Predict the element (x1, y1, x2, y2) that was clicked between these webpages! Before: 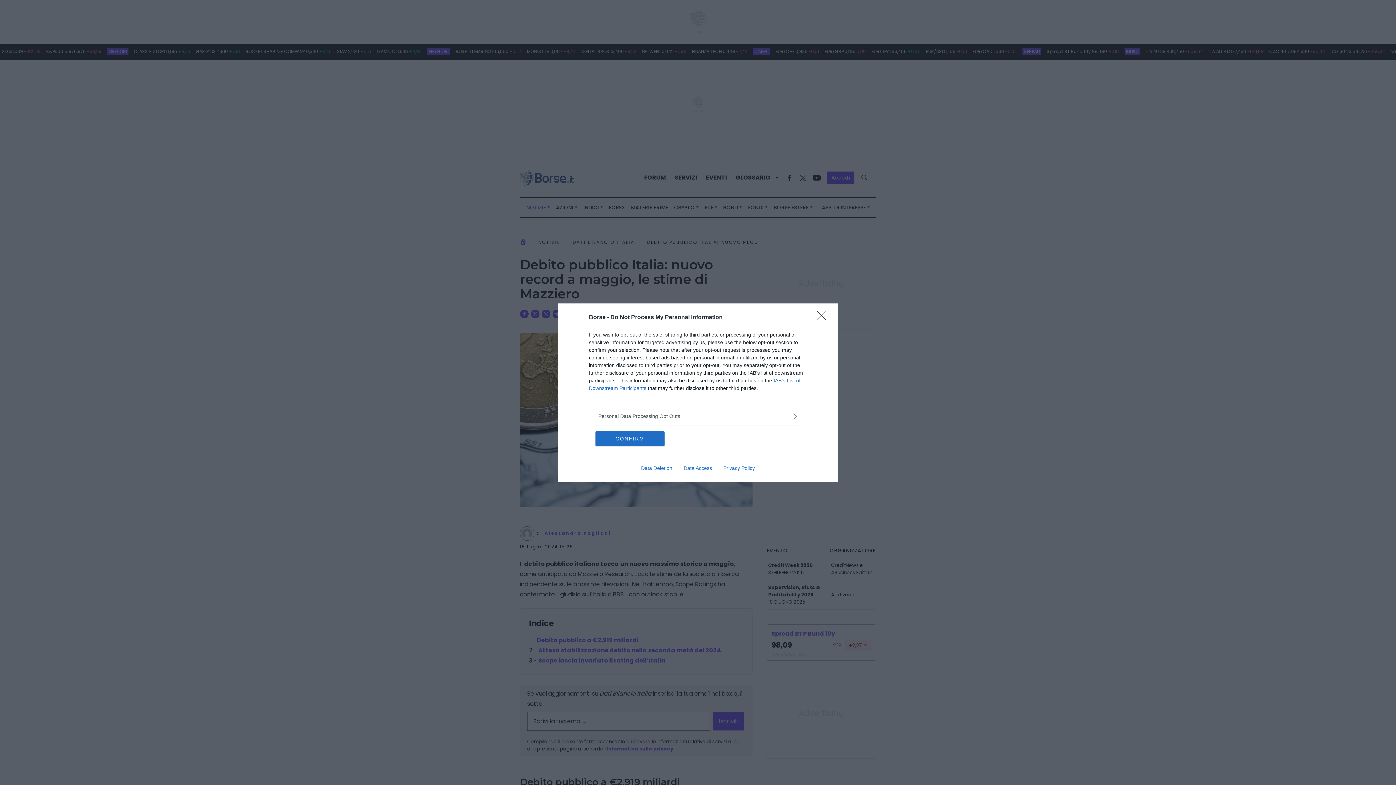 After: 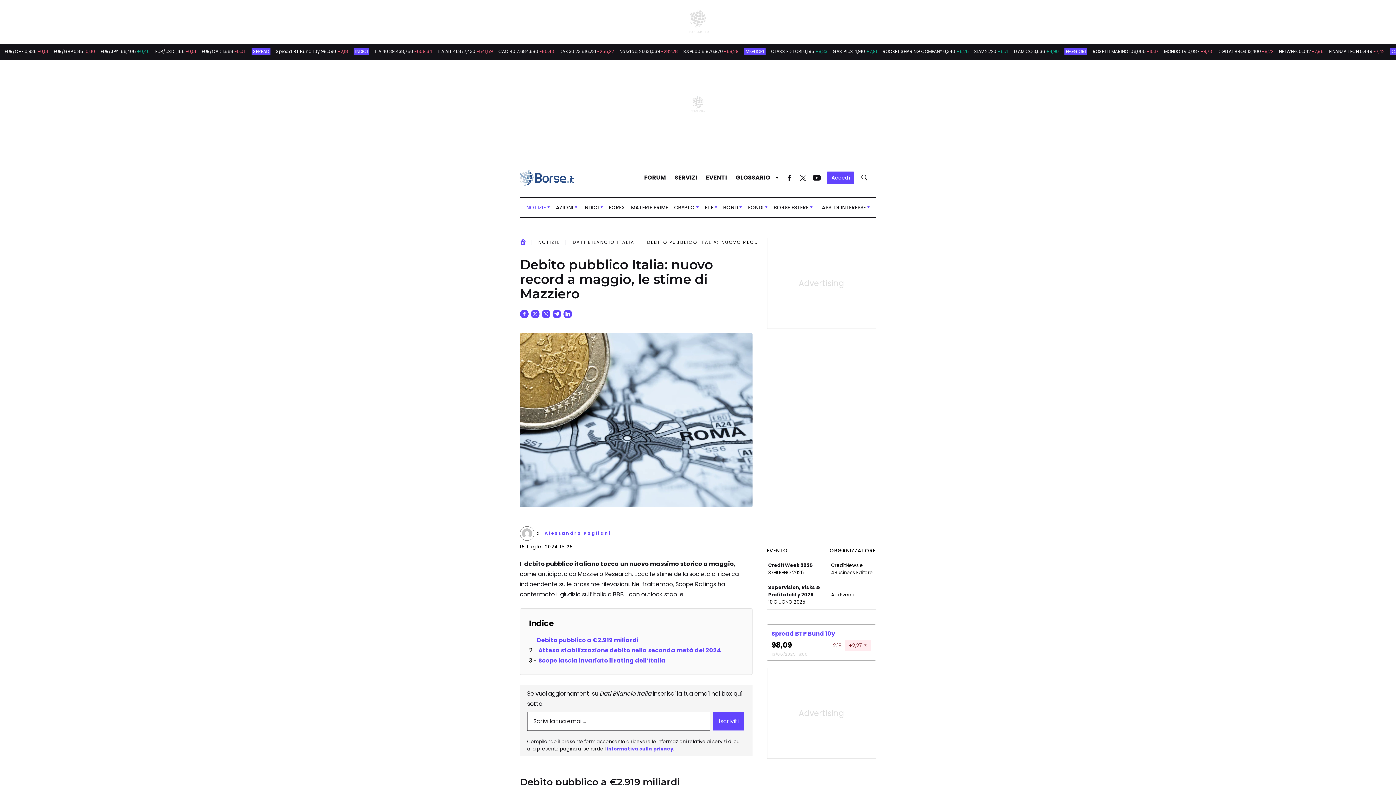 Action: bbox: (817, 310, 830, 324) label: Close